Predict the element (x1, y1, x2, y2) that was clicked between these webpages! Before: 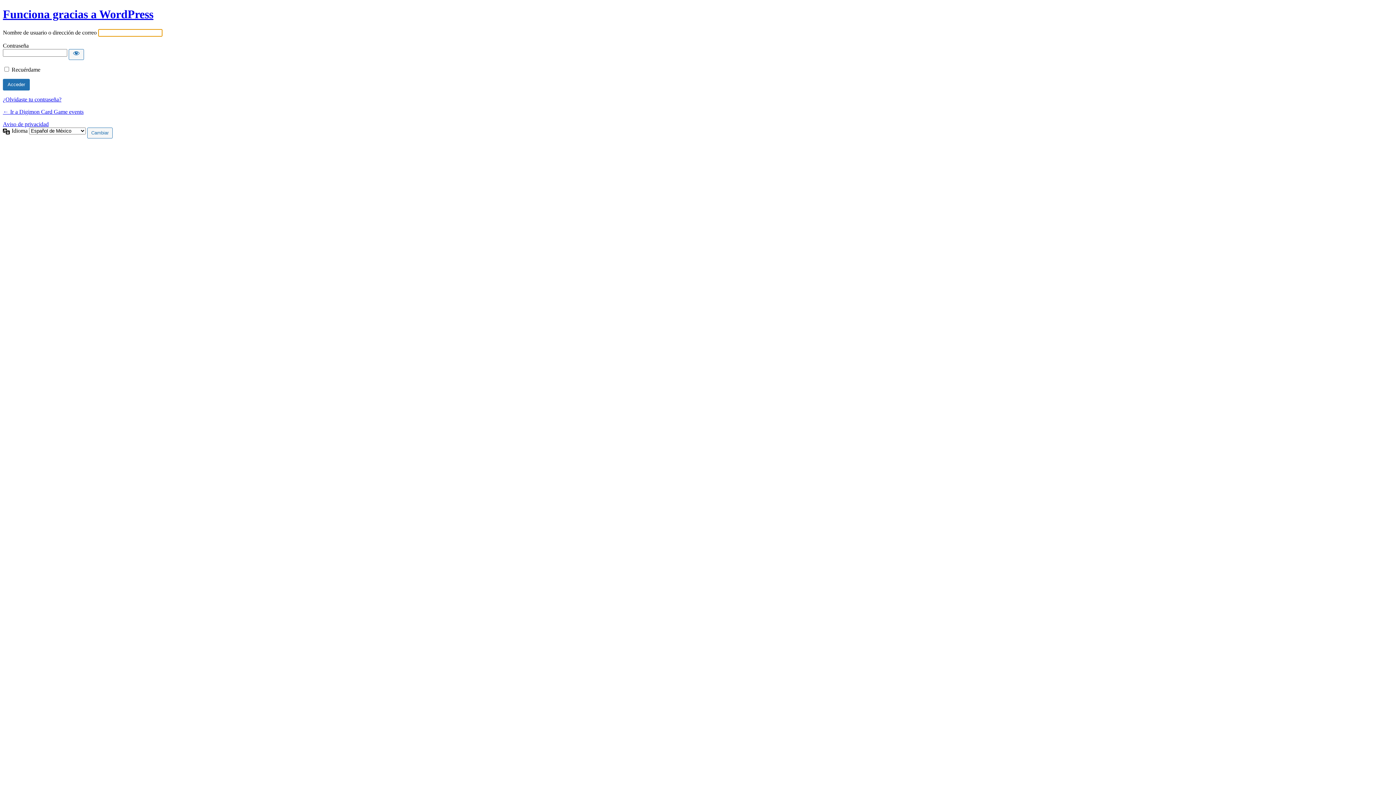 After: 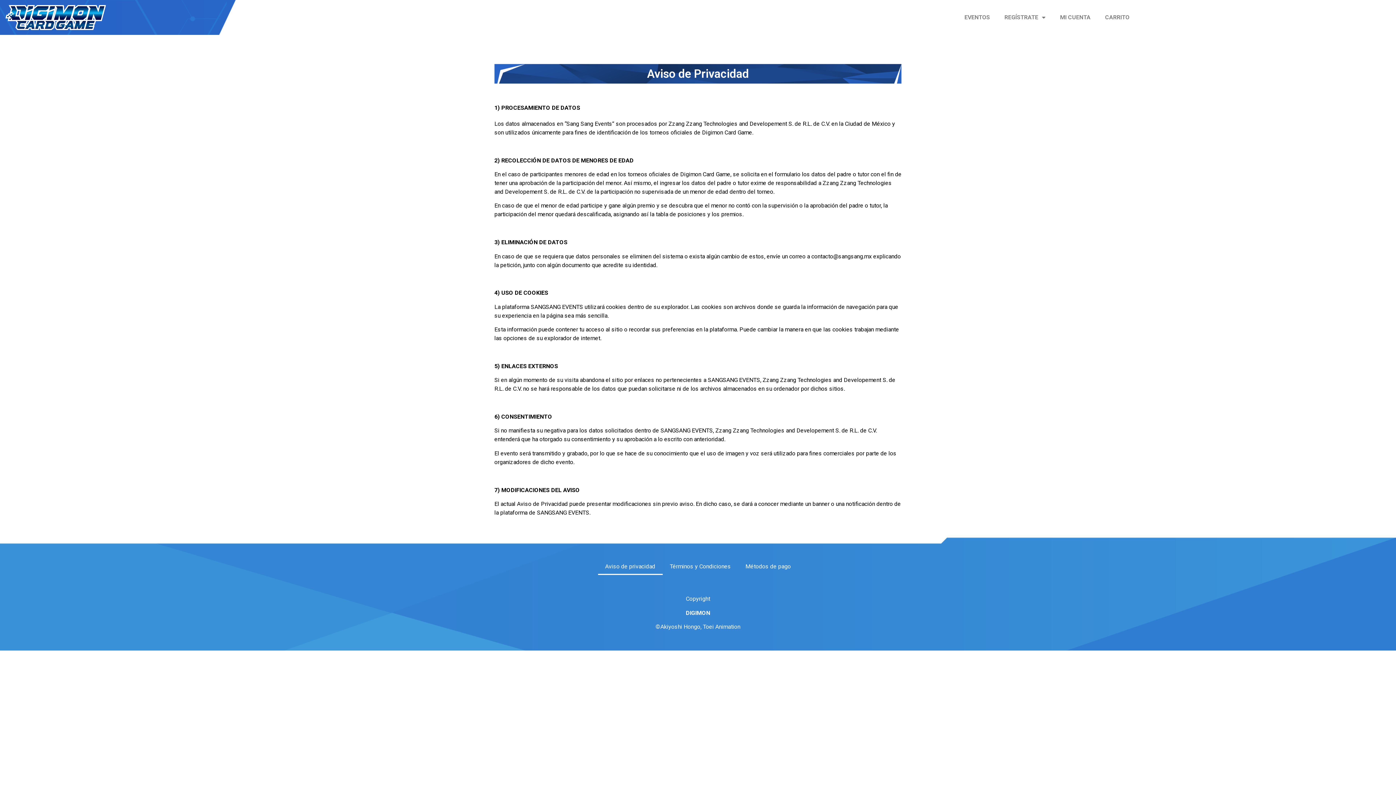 Action: label: Aviso de privacidad bbox: (2, 121, 48, 127)